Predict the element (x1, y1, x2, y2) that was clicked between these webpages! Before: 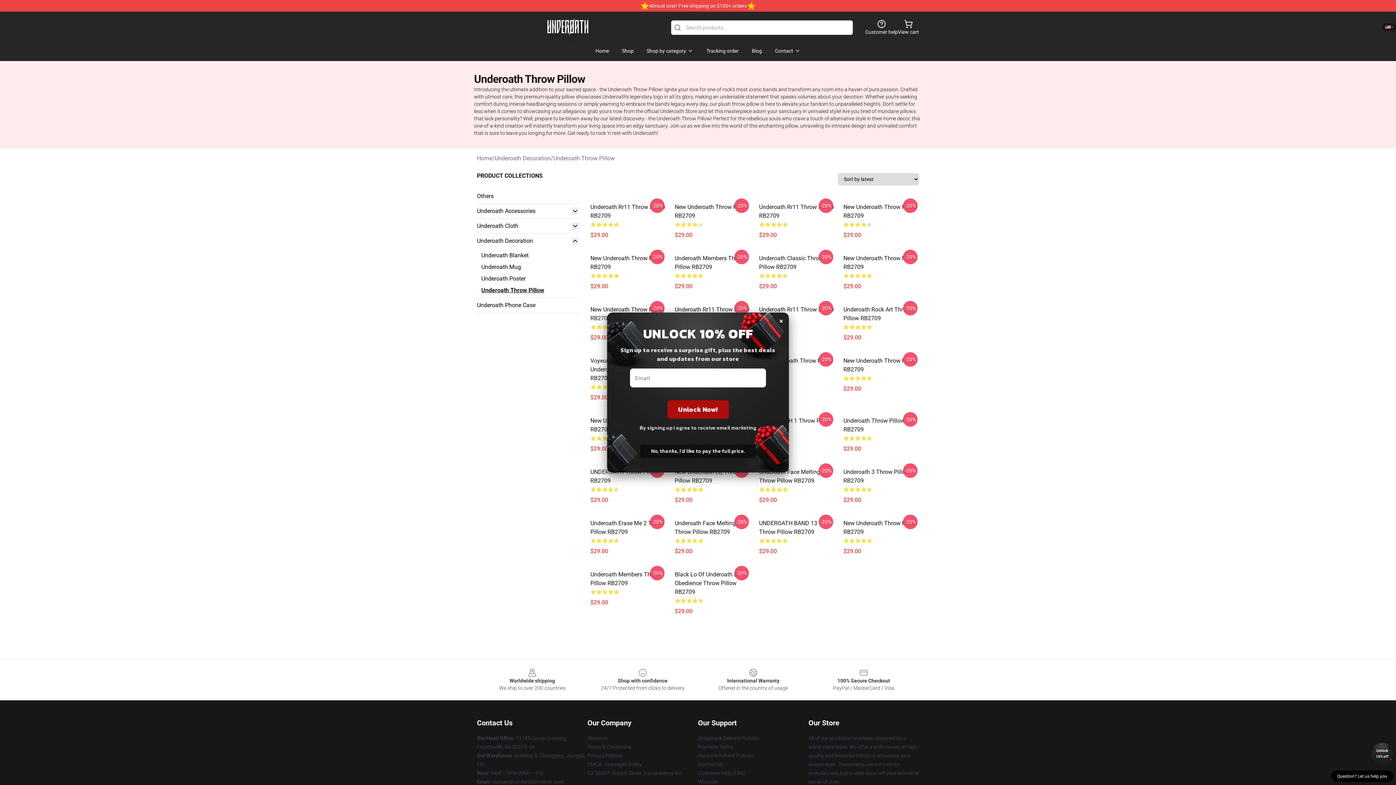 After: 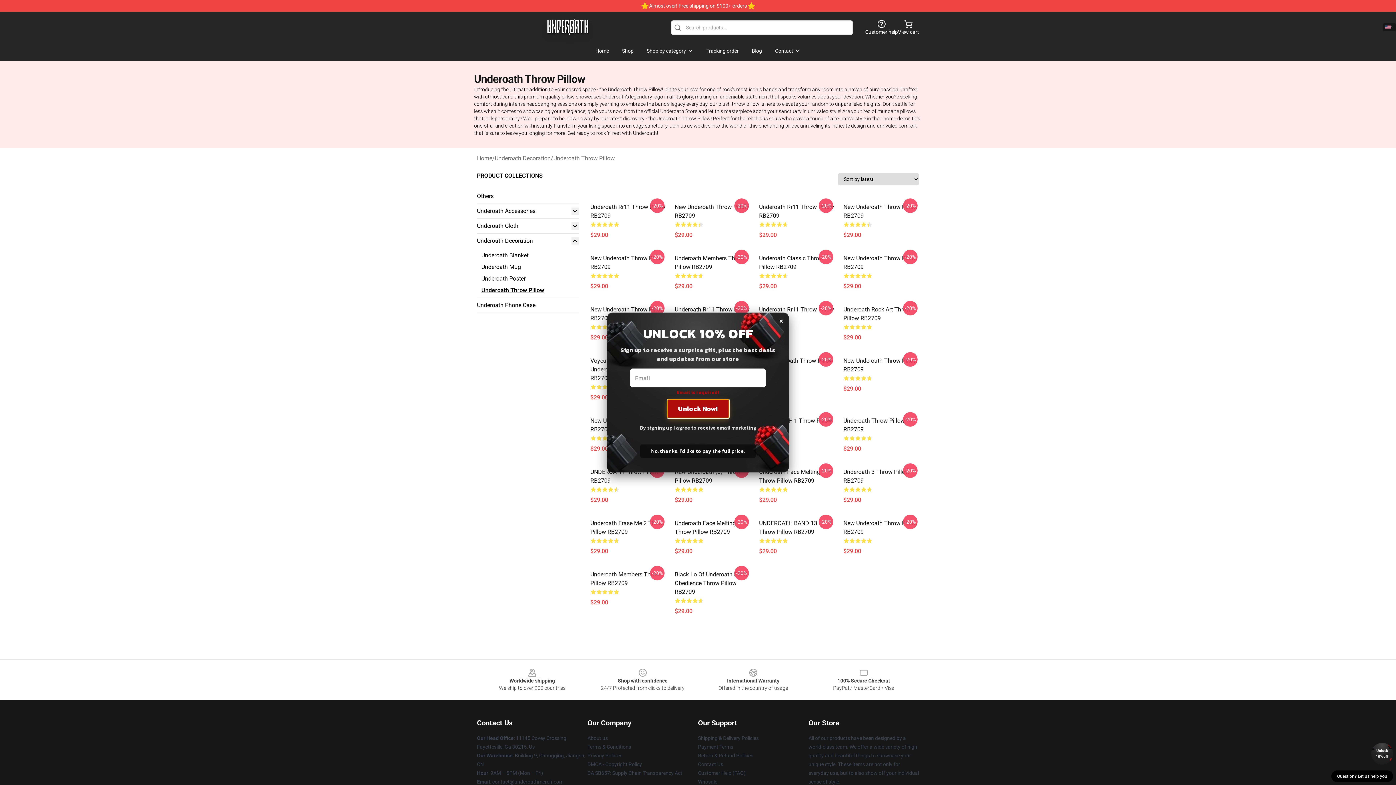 Action: label: Unlock Now! bbox: (667, 400, 728, 418)